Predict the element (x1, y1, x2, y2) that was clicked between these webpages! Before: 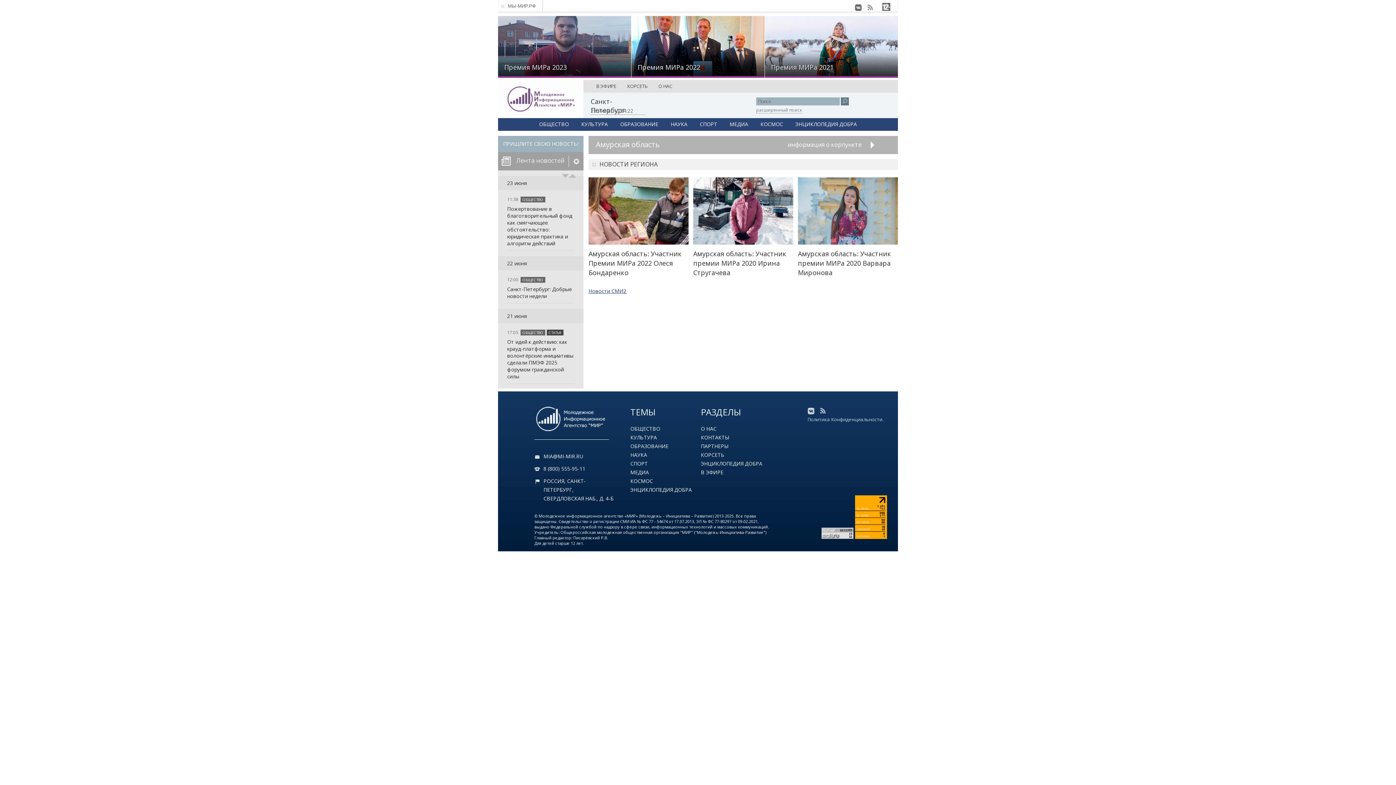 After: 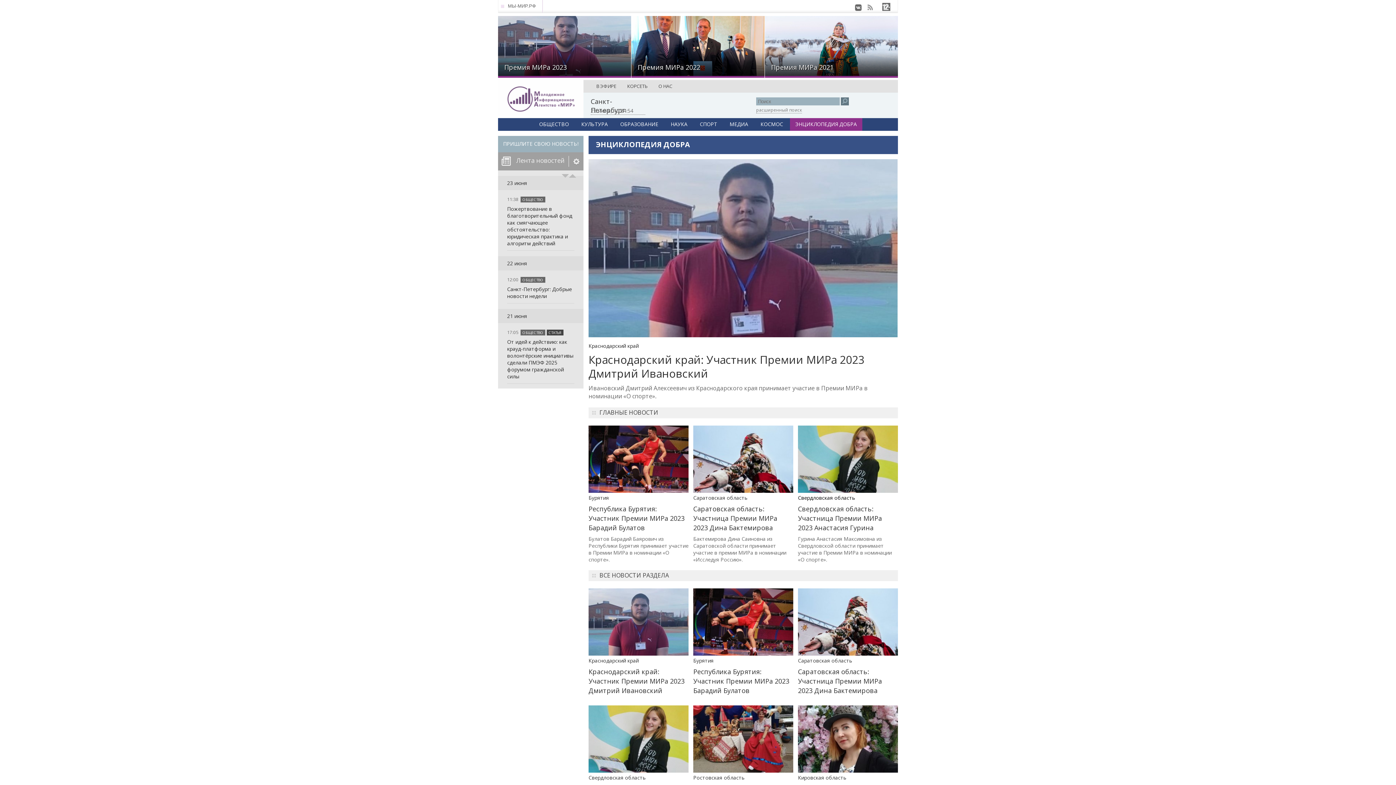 Action: label: ЭНЦИКЛОПЕДИЯ ДОБРА bbox: (790, 118, 862, 130)